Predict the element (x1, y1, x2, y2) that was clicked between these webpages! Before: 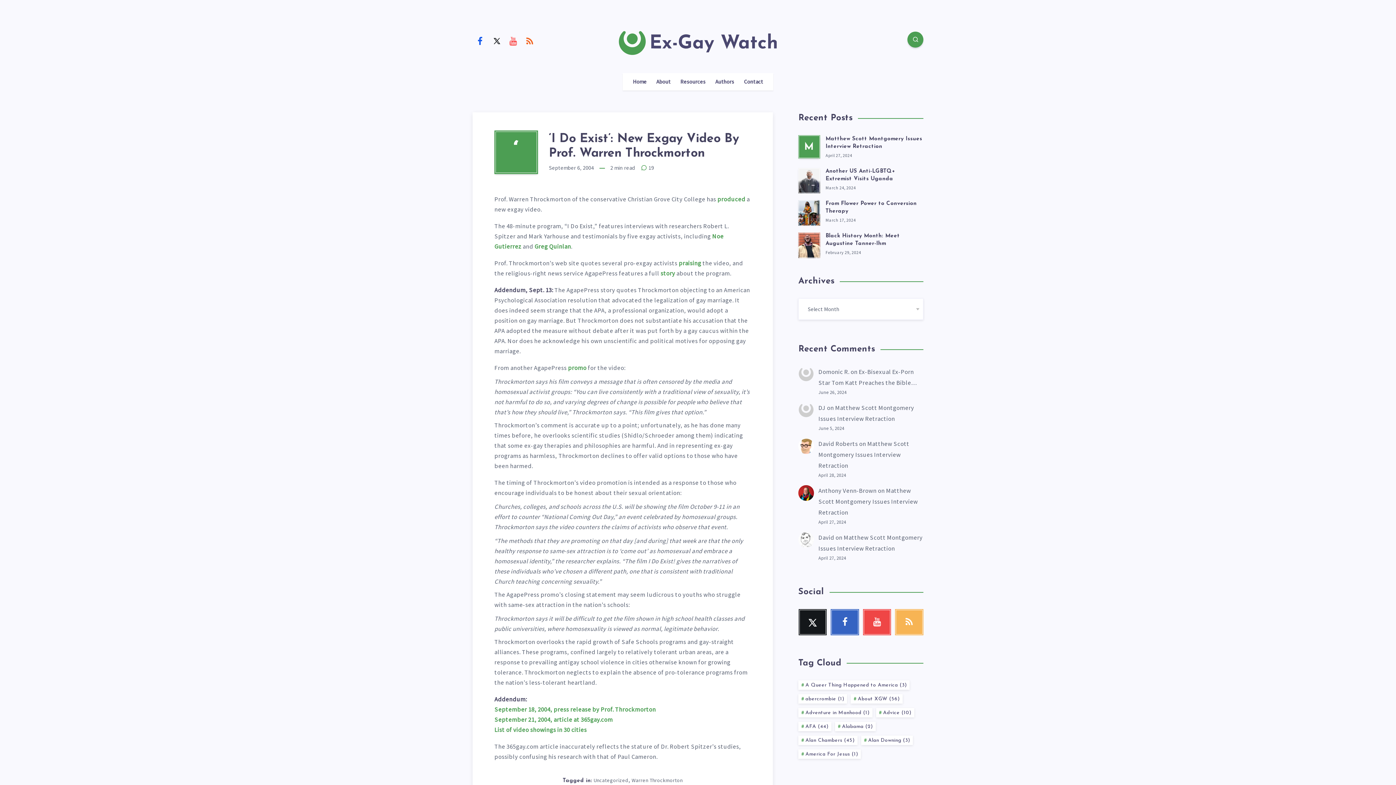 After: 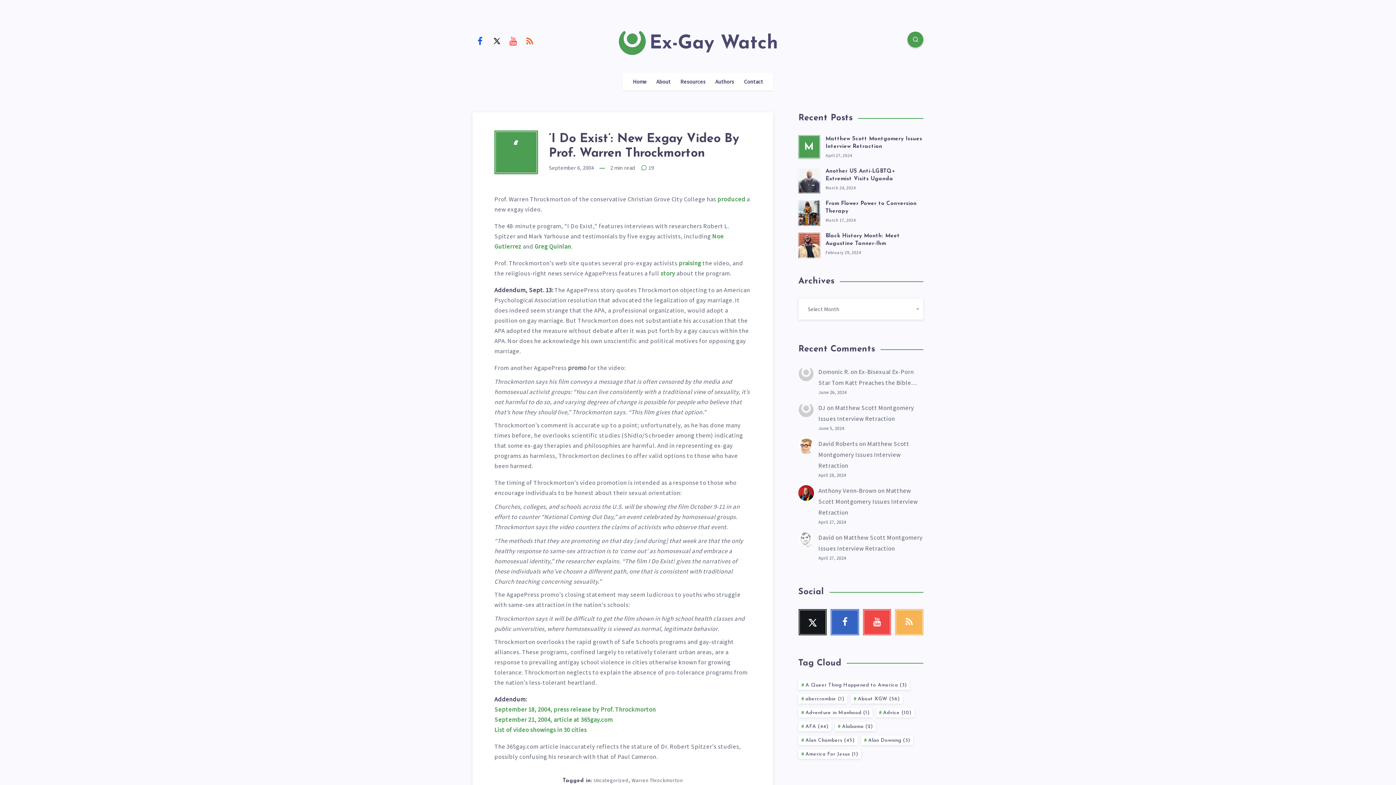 Action: label: promo bbox: (568, 364, 586, 372)